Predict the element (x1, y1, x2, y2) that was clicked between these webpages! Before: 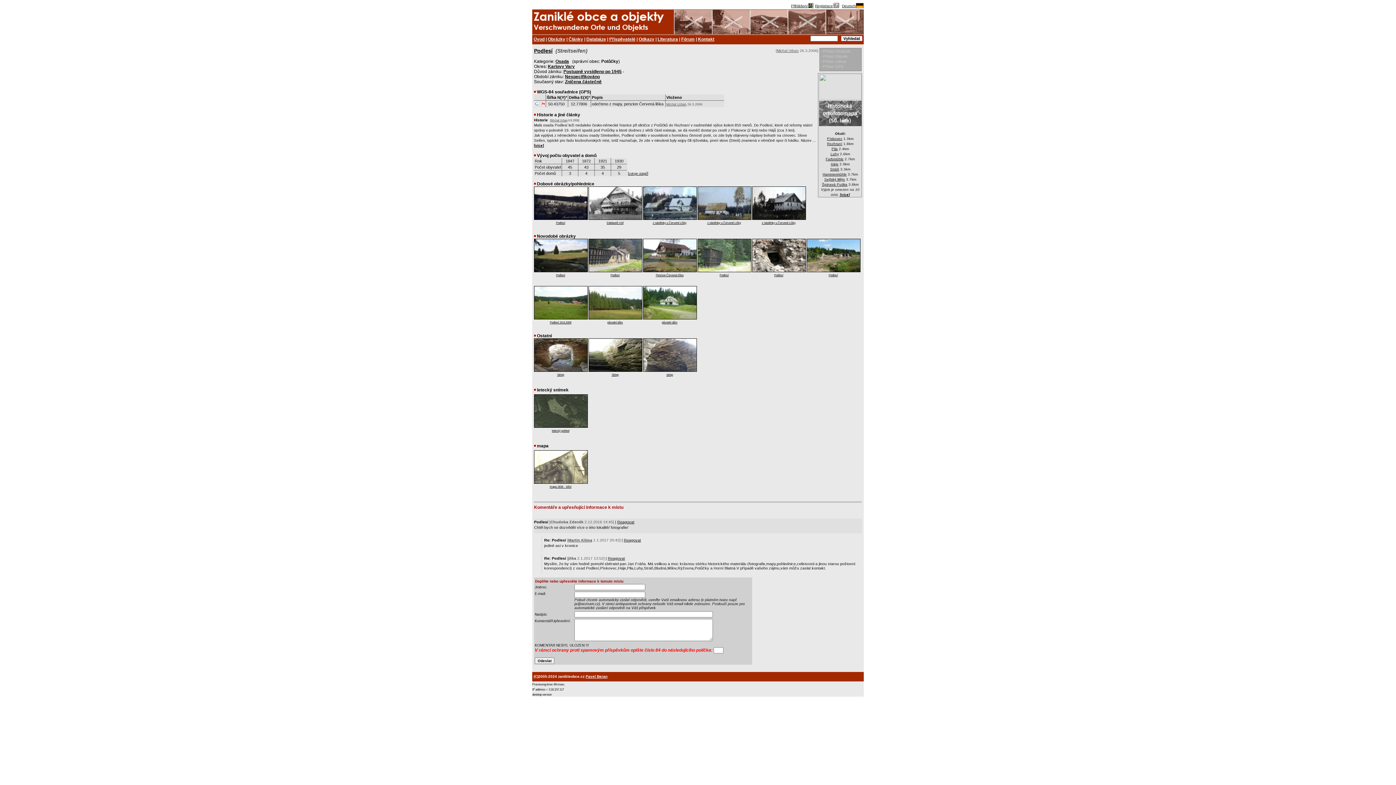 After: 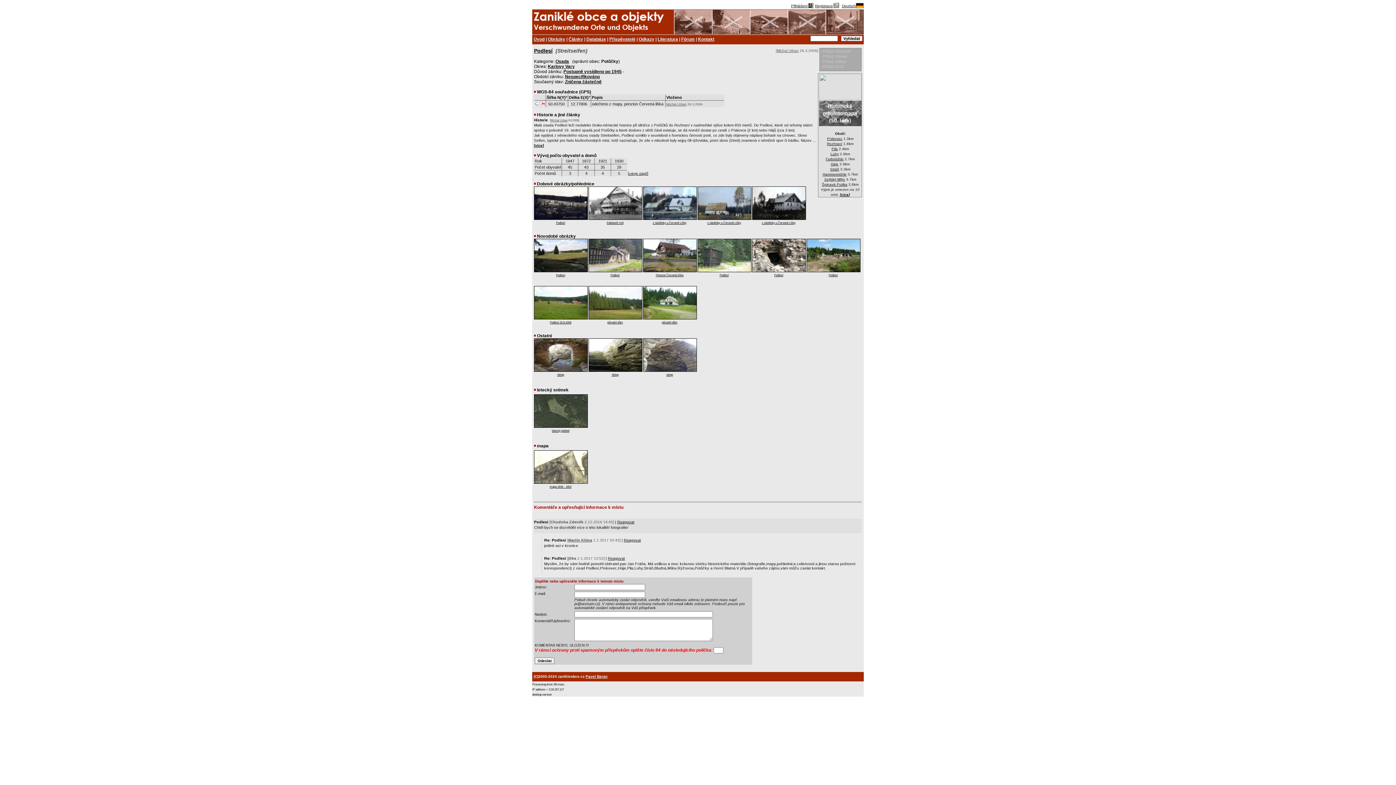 Action: bbox: (819, 122, 861, 127)